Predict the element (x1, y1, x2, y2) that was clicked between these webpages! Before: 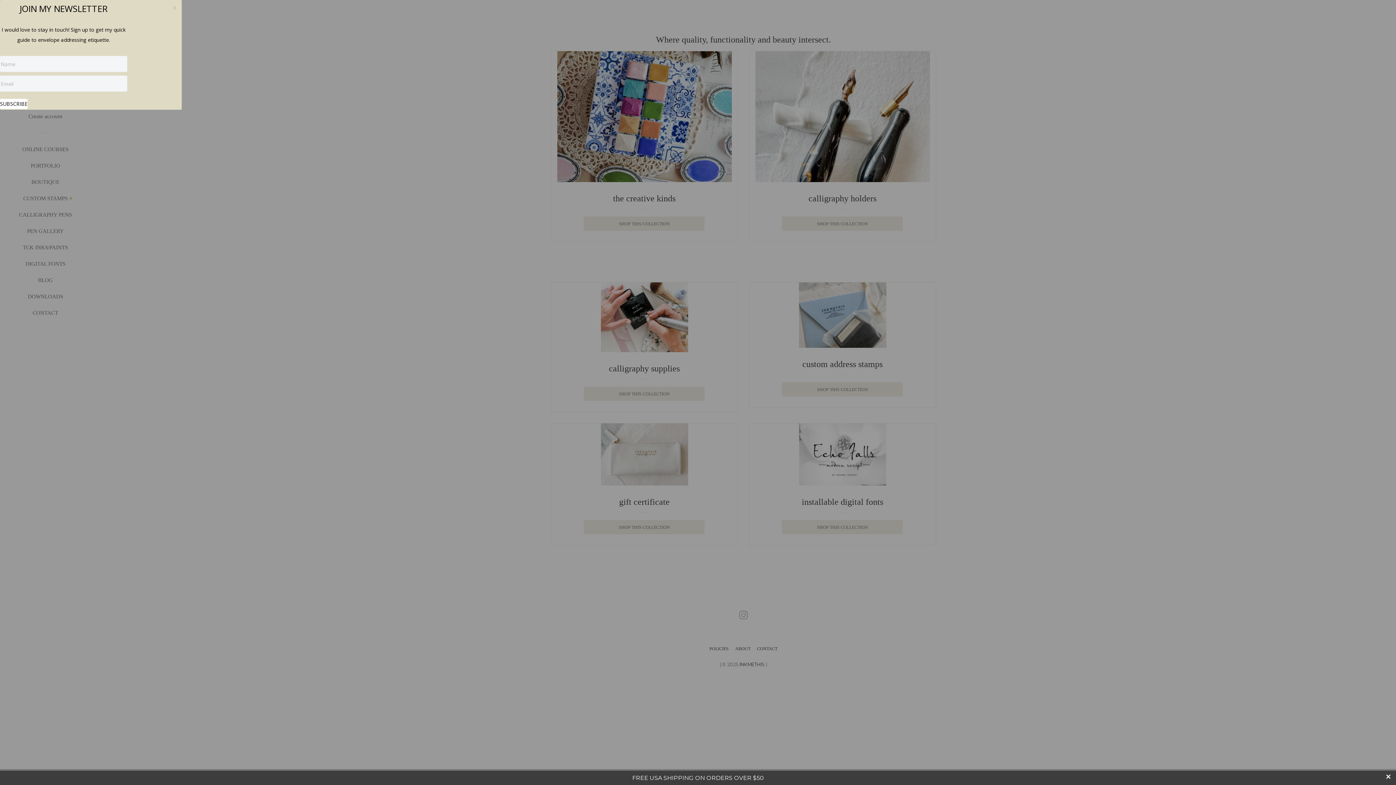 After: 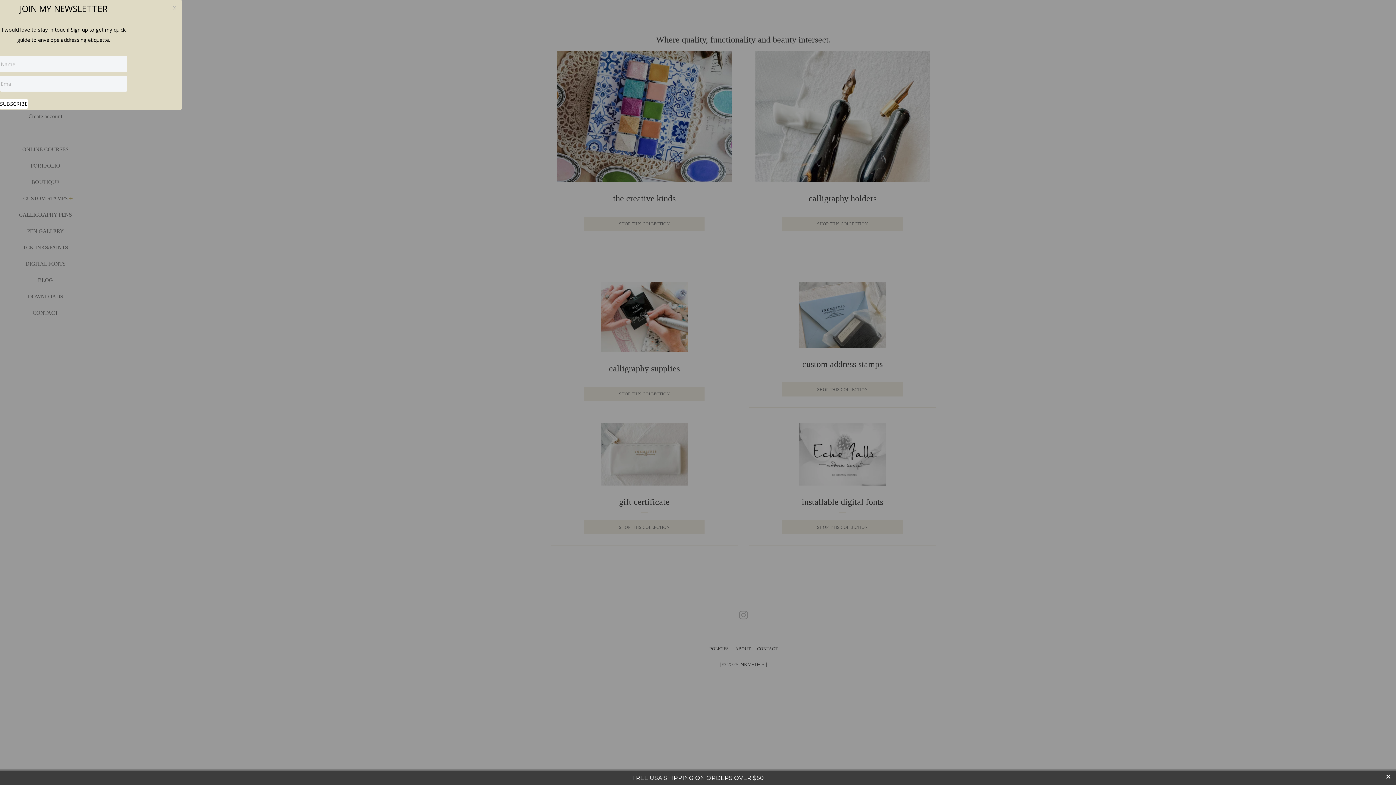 Action: label: LOOKING FOR ONLINE COURSES?LearnCalligraphy.com bbox: (0, 774, 1396, 785)